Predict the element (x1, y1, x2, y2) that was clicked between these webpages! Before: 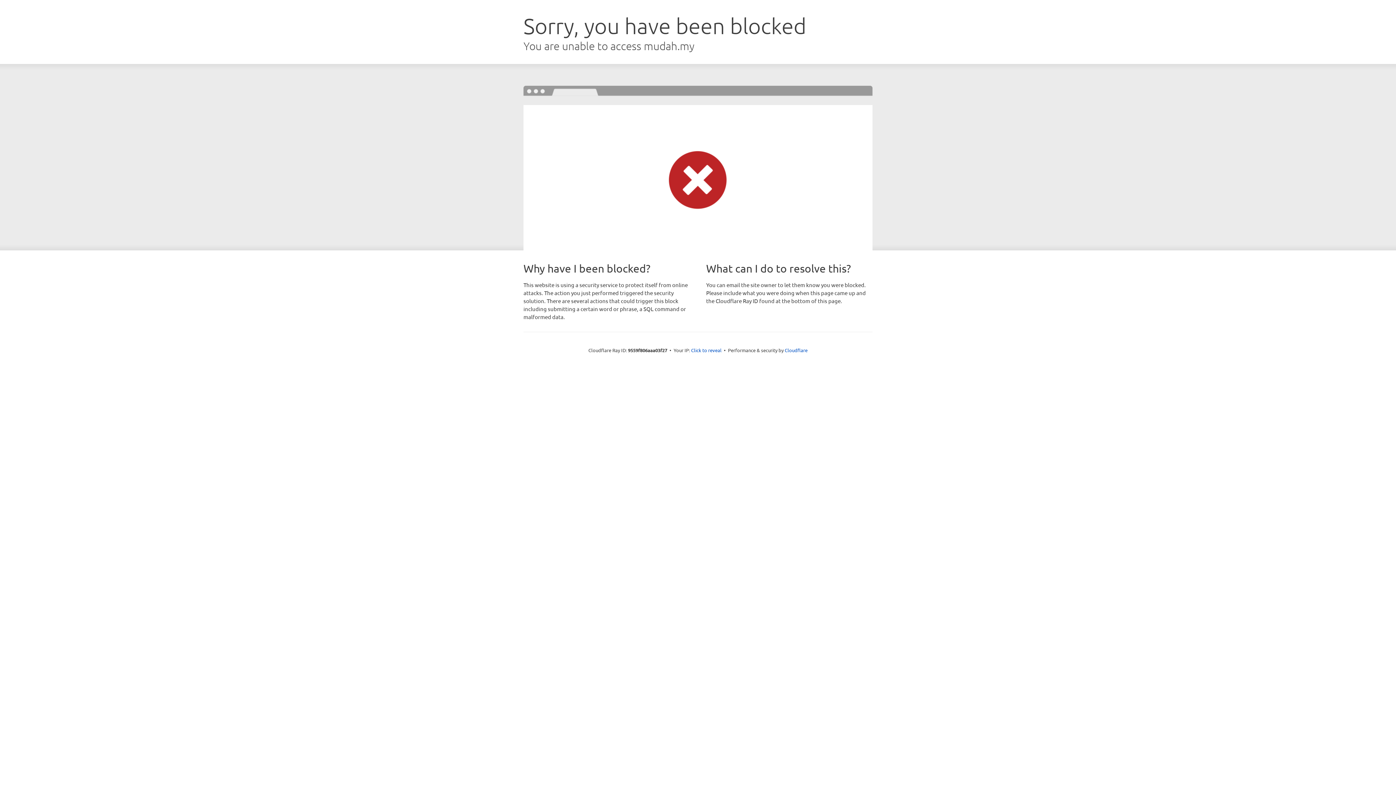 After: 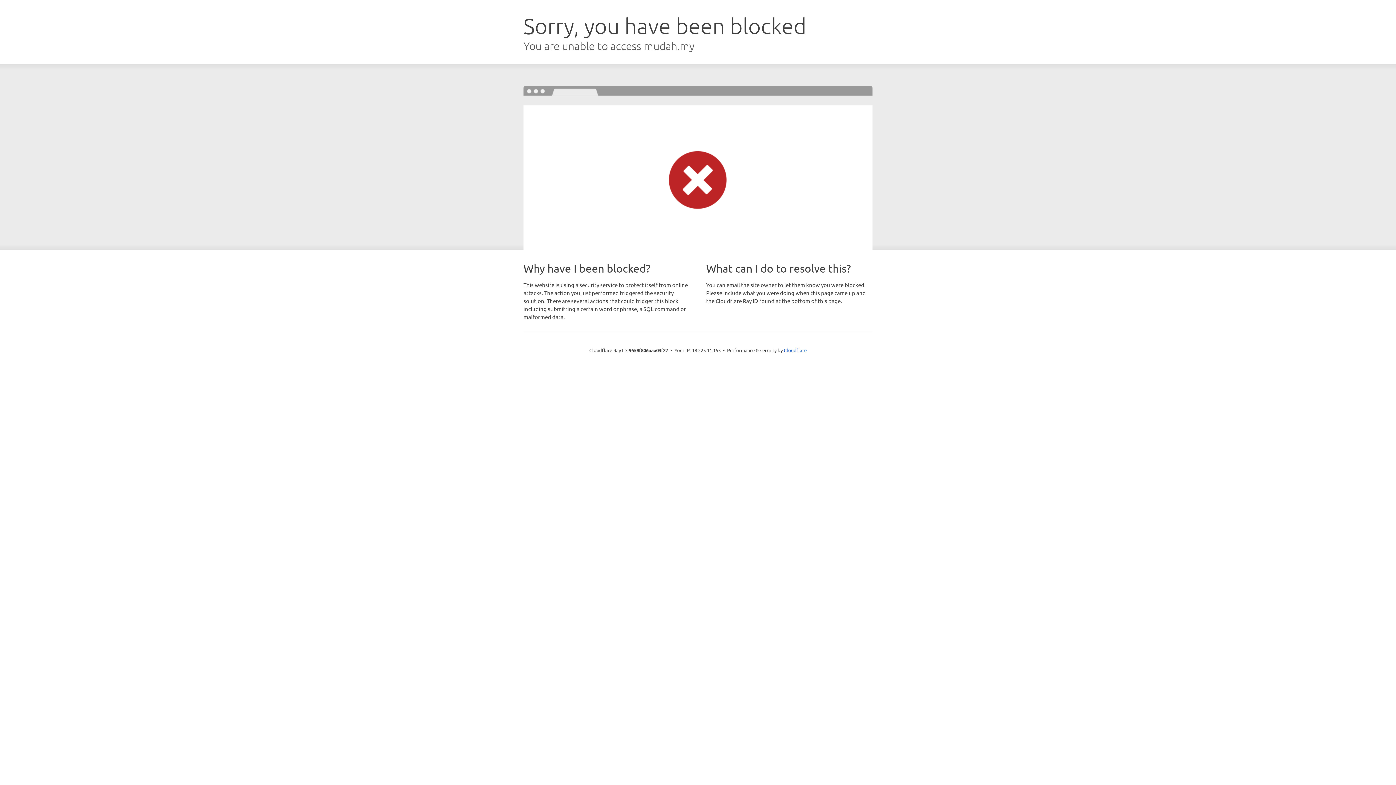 Action: label: Click to reveal bbox: (691, 346, 721, 353)